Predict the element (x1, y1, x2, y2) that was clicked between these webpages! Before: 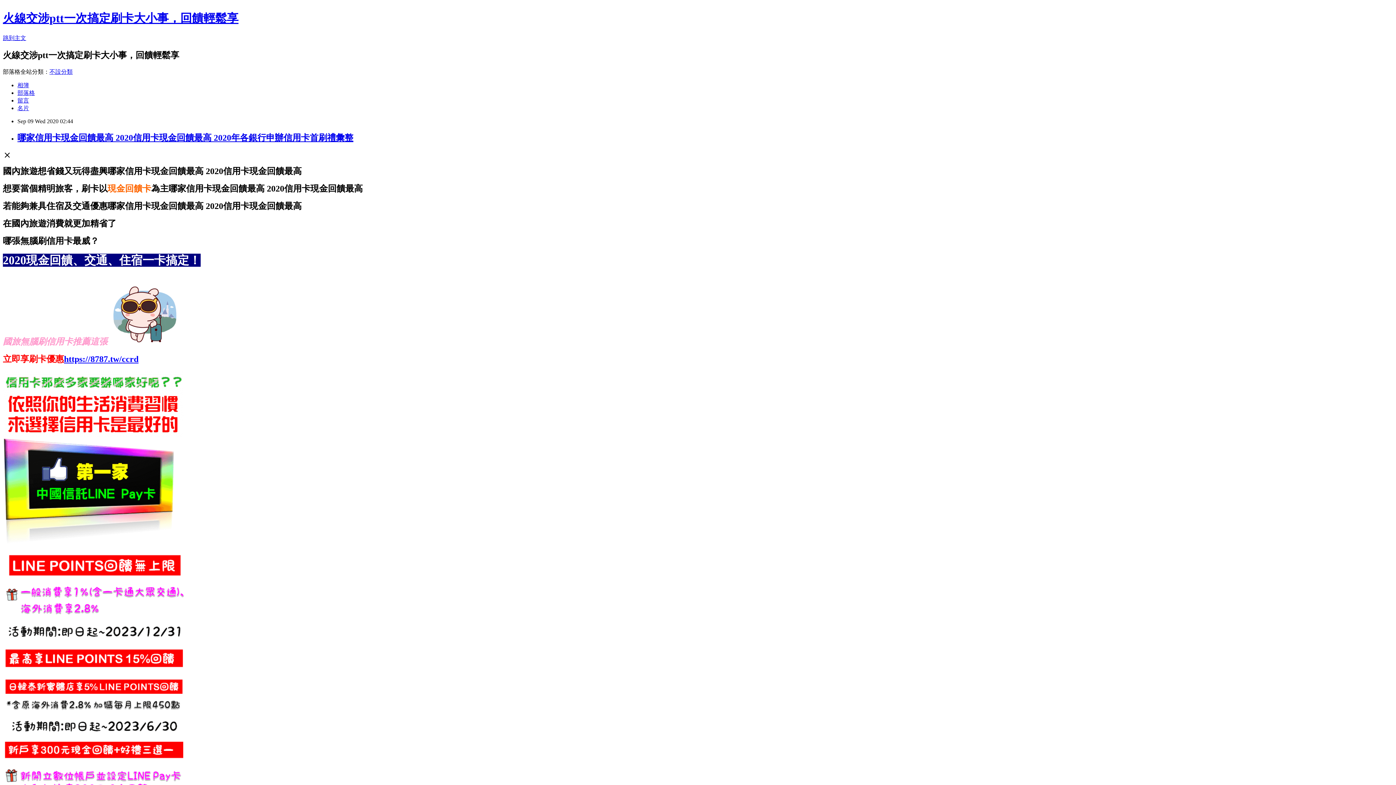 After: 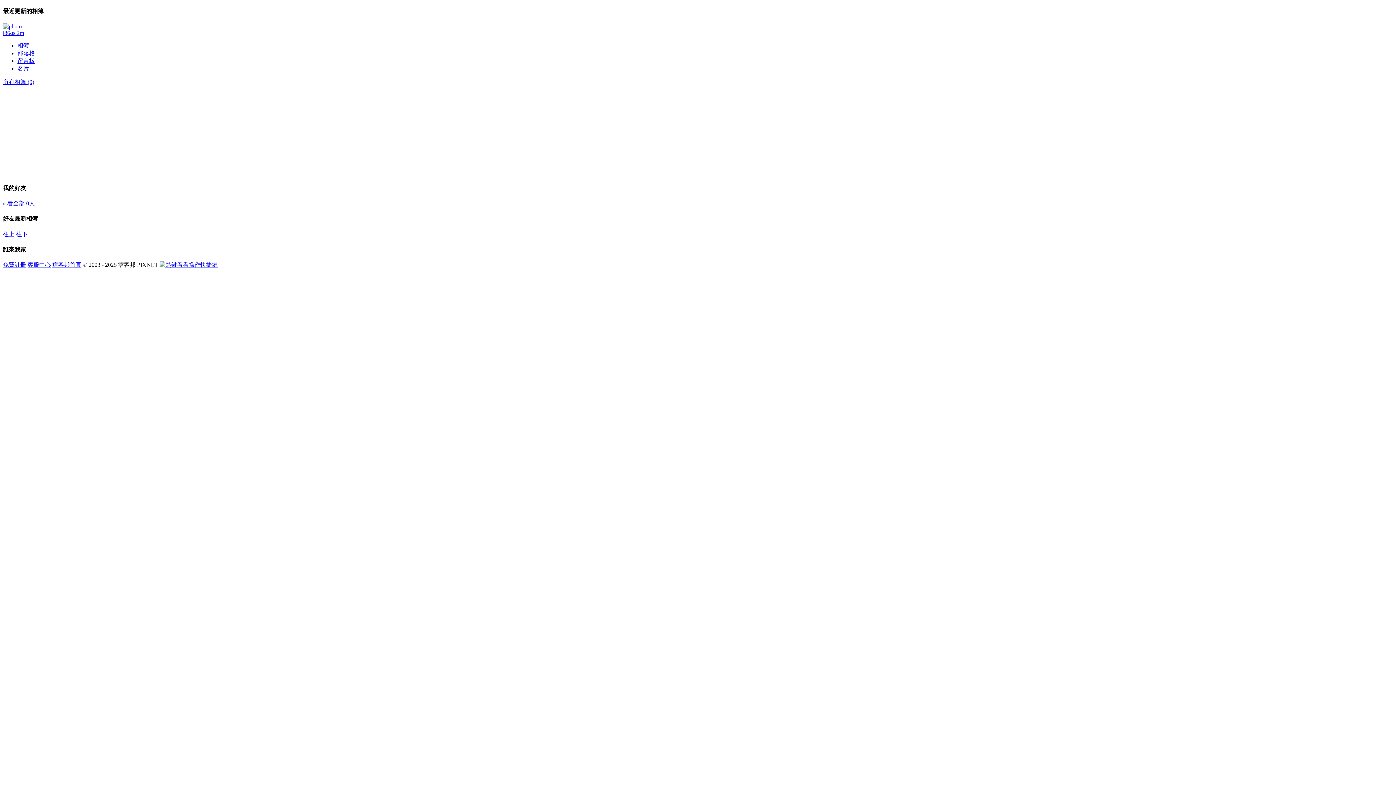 Action: label: 相簿 bbox: (17, 82, 29, 88)